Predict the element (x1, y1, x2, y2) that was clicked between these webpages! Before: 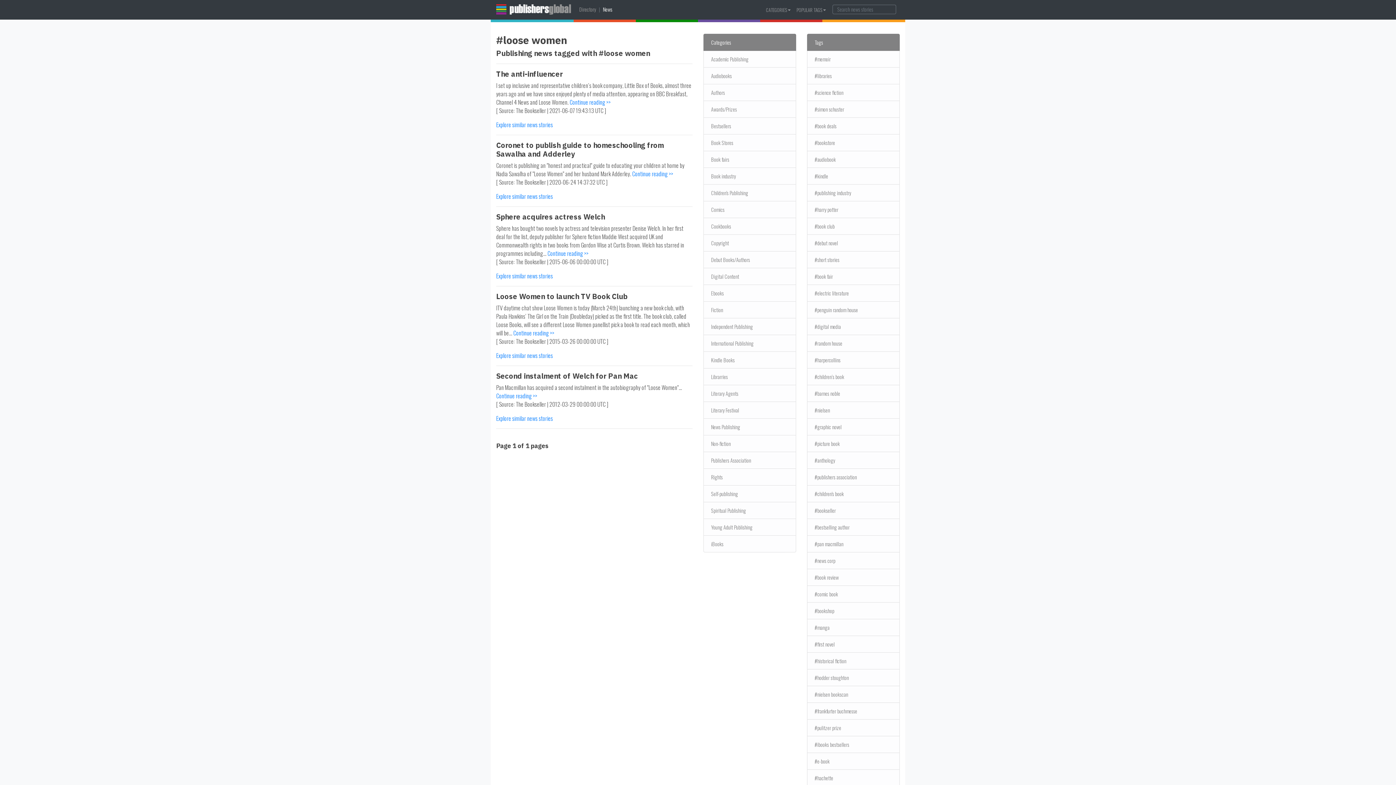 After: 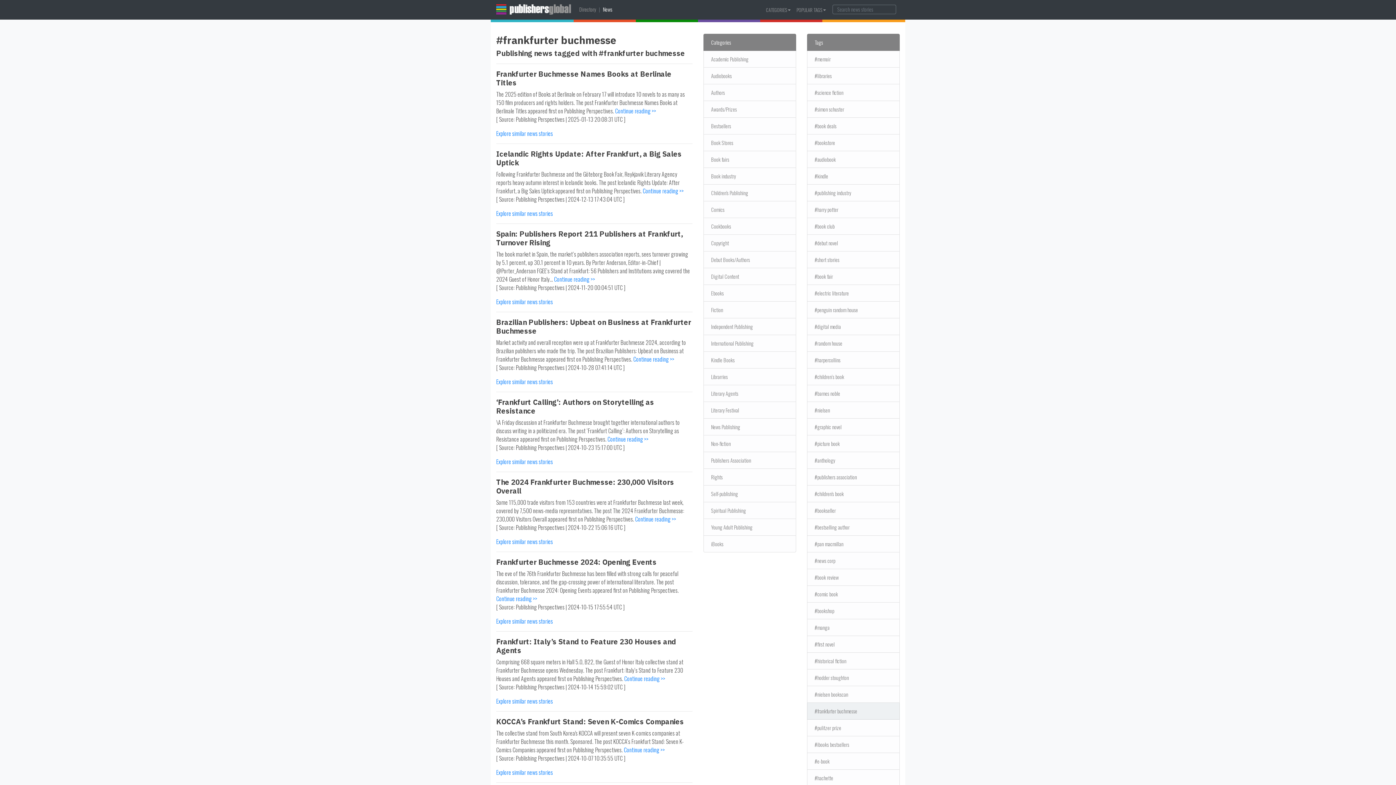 Action: label: #frankfurter buchmesse bbox: (807, 703, 900, 720)